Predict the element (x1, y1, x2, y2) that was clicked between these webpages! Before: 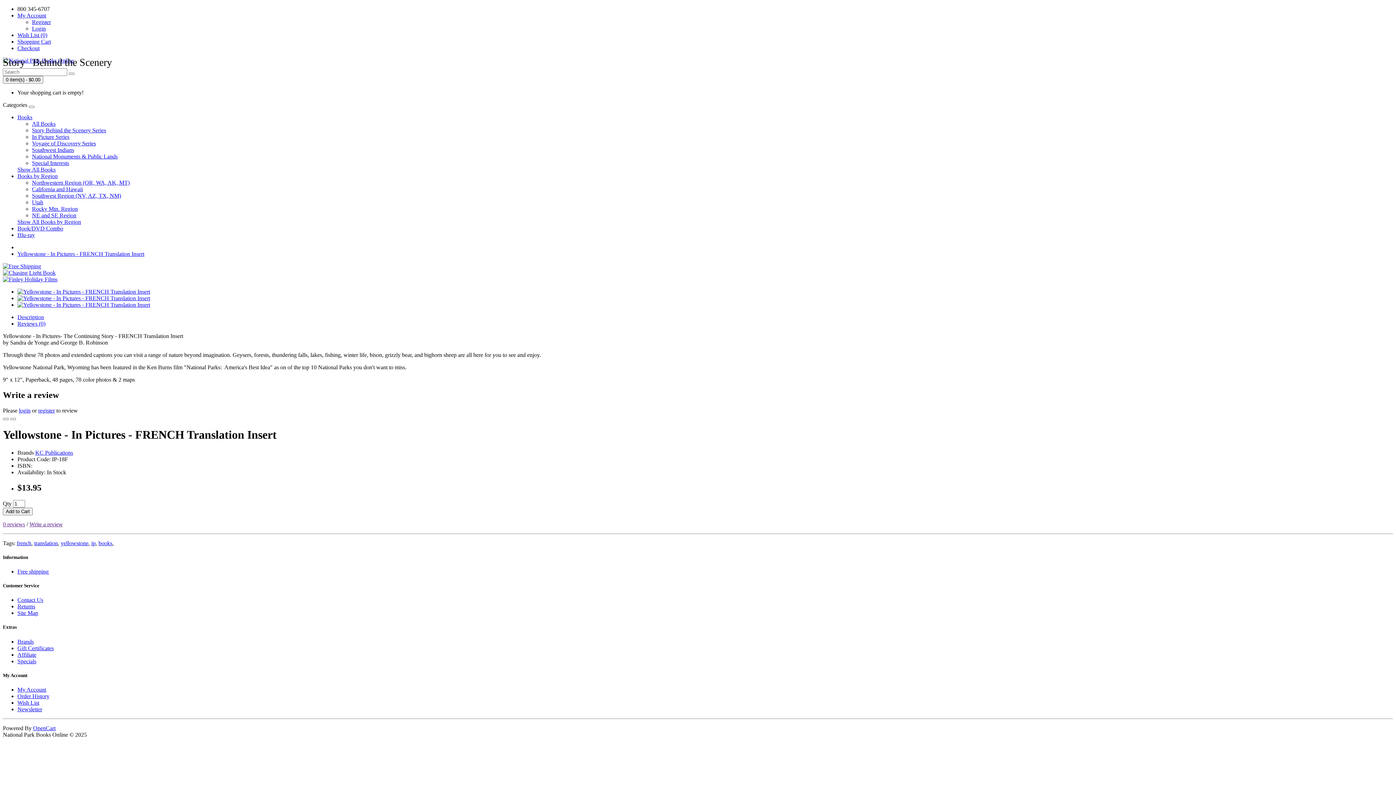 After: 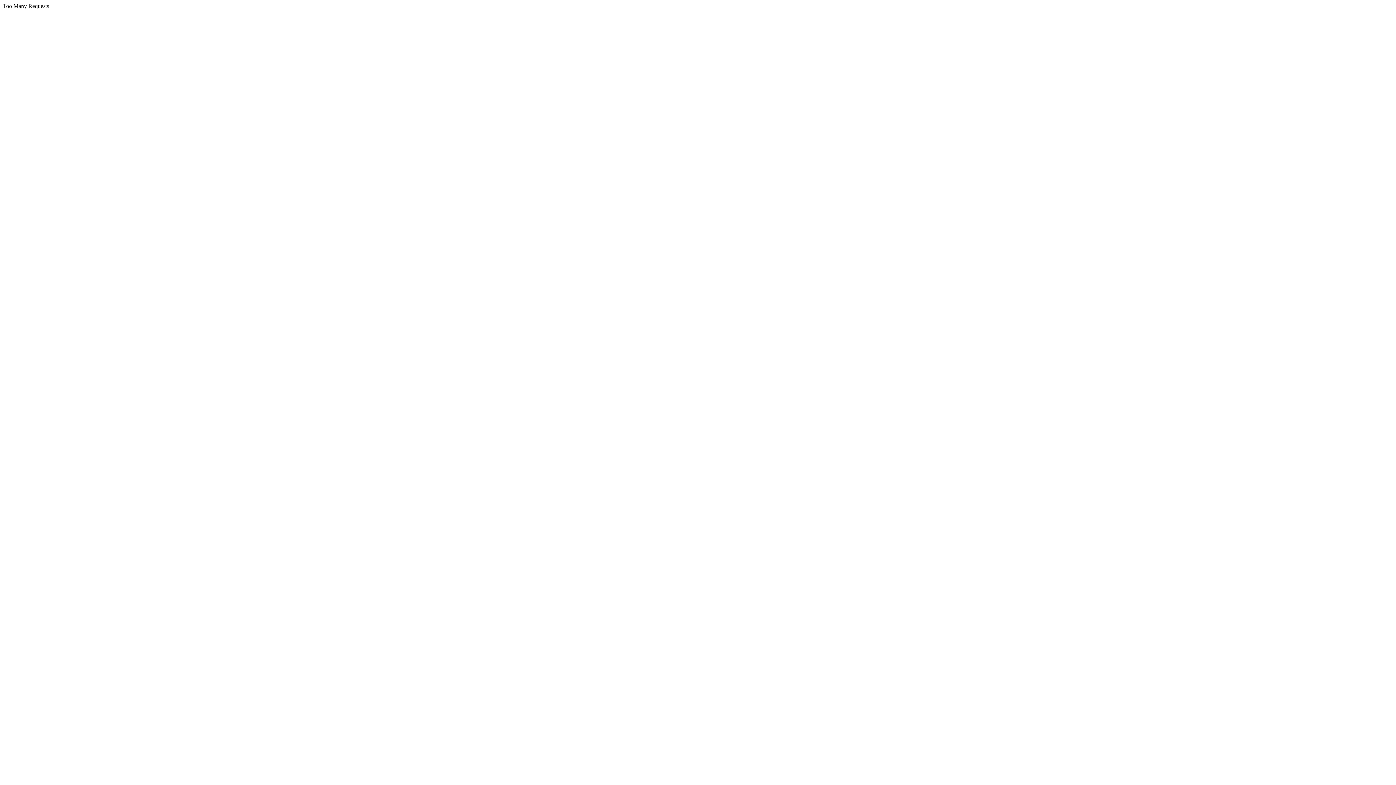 Action: label: KC Publications bbox: (35, 449, 73, 455)